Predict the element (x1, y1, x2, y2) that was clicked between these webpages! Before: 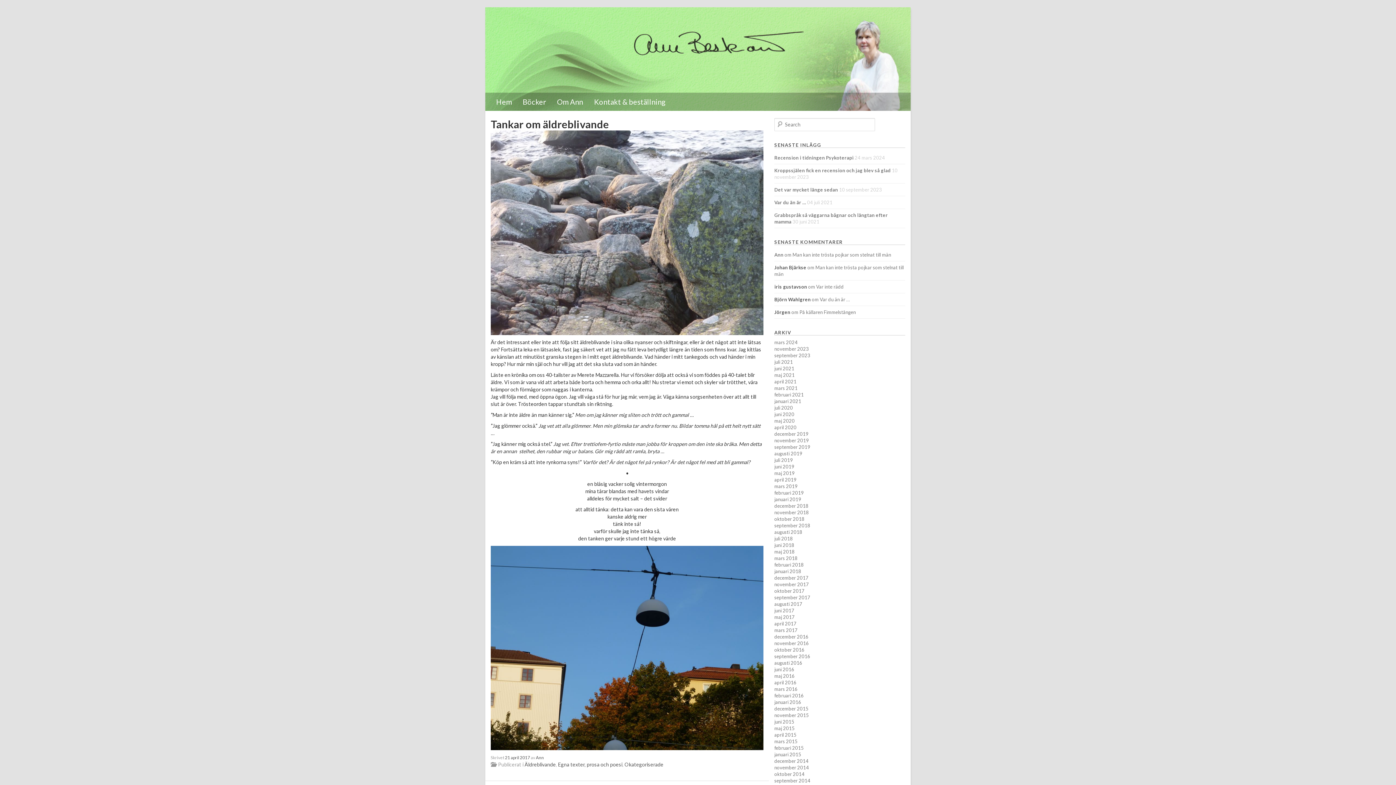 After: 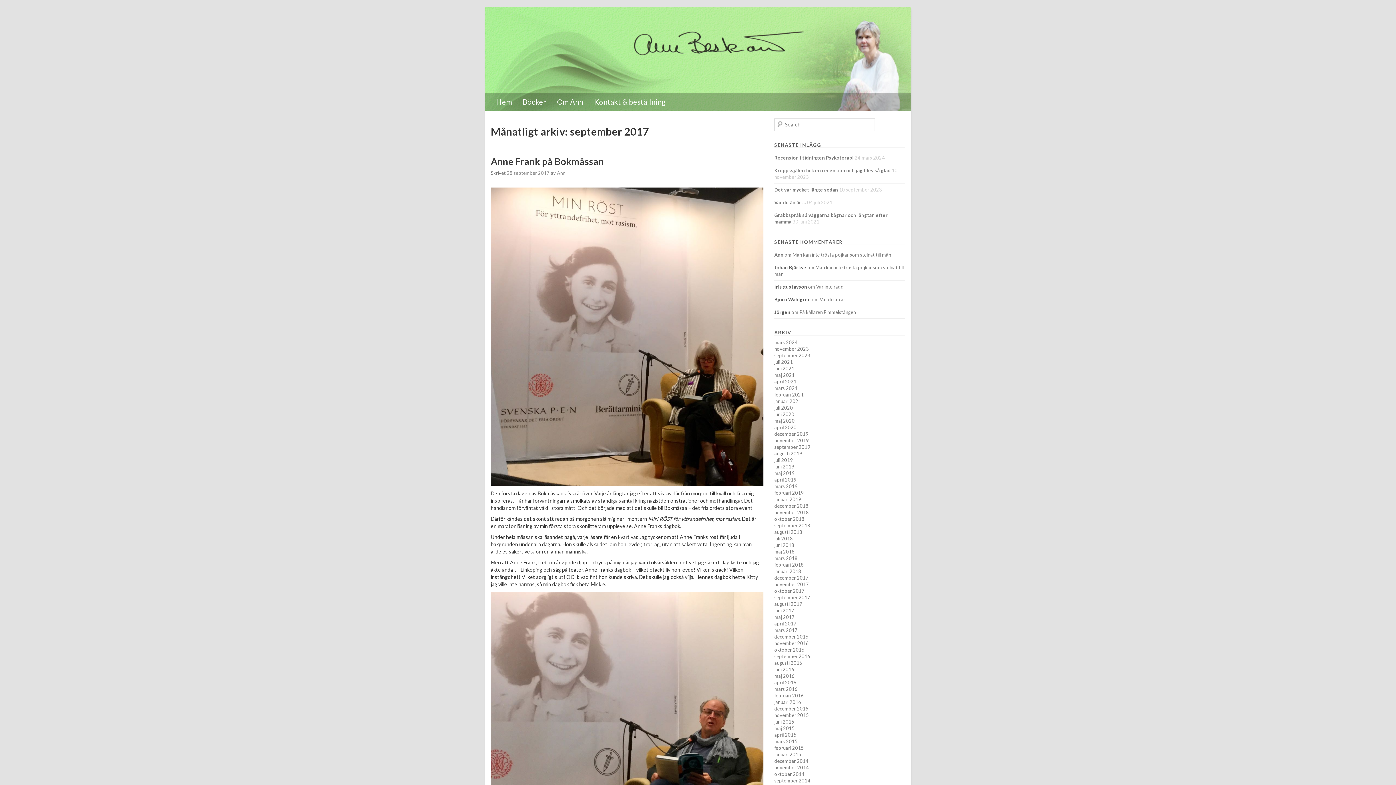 Action: bbox: (774, 594, 810, 600) label: september 2017